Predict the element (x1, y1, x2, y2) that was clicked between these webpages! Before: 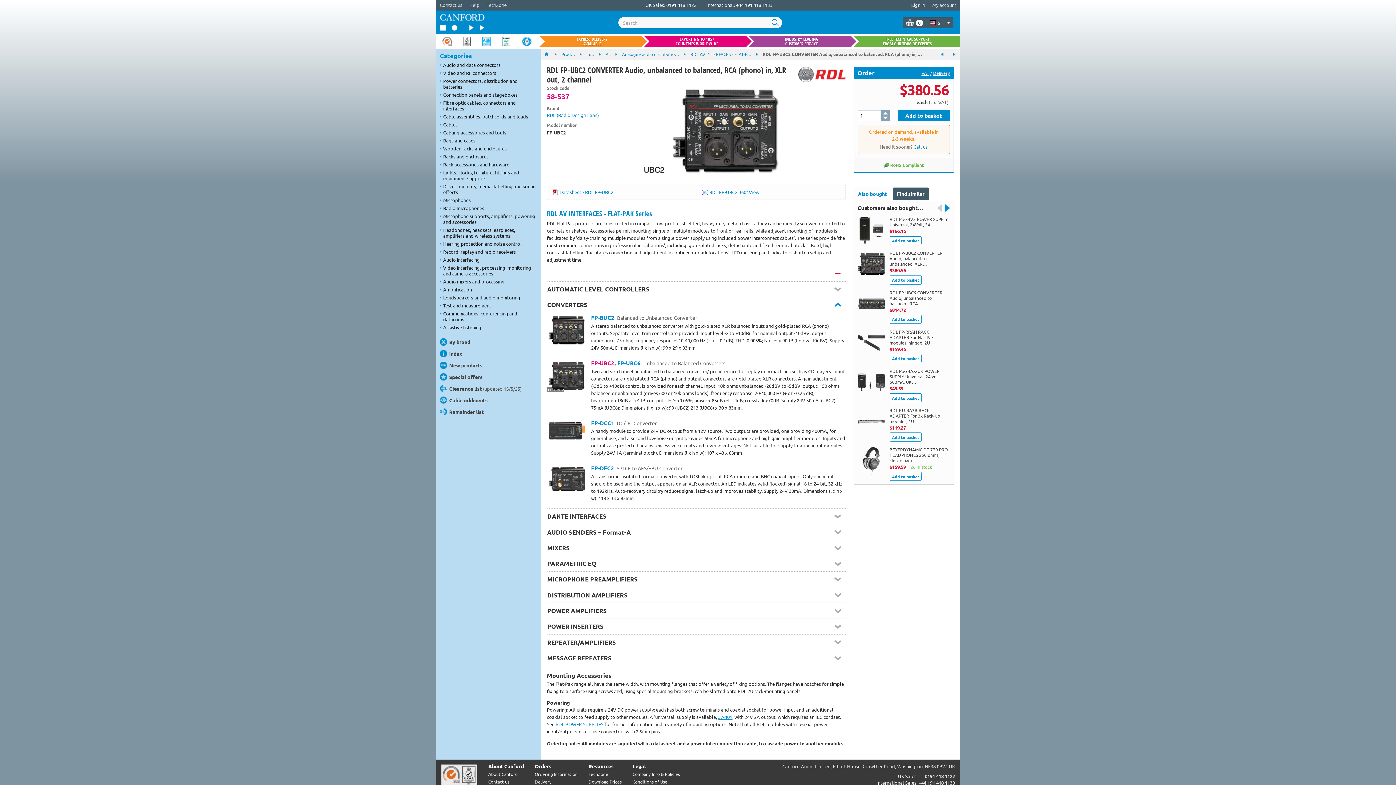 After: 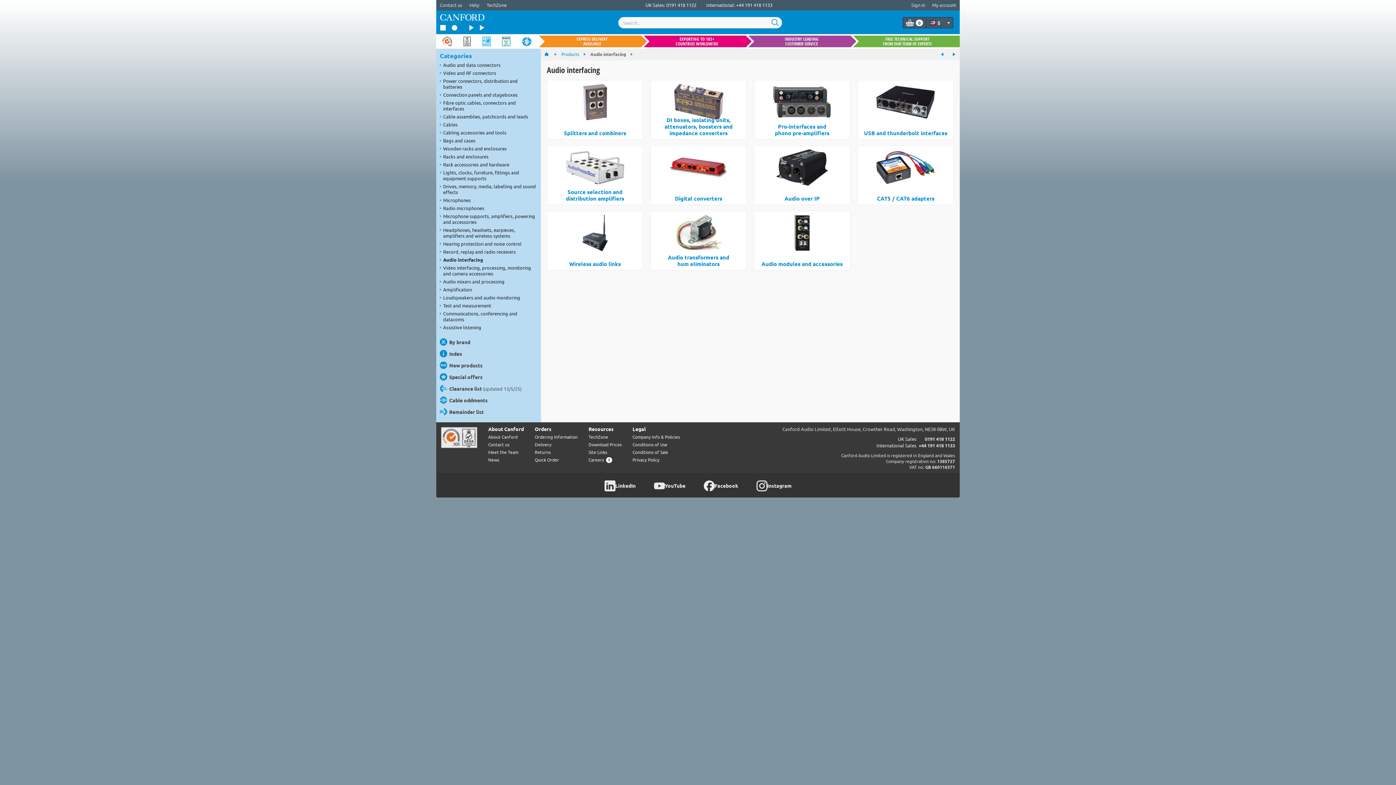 Action: label: Audio interfacing bbox: (436, 255, 541, 263)